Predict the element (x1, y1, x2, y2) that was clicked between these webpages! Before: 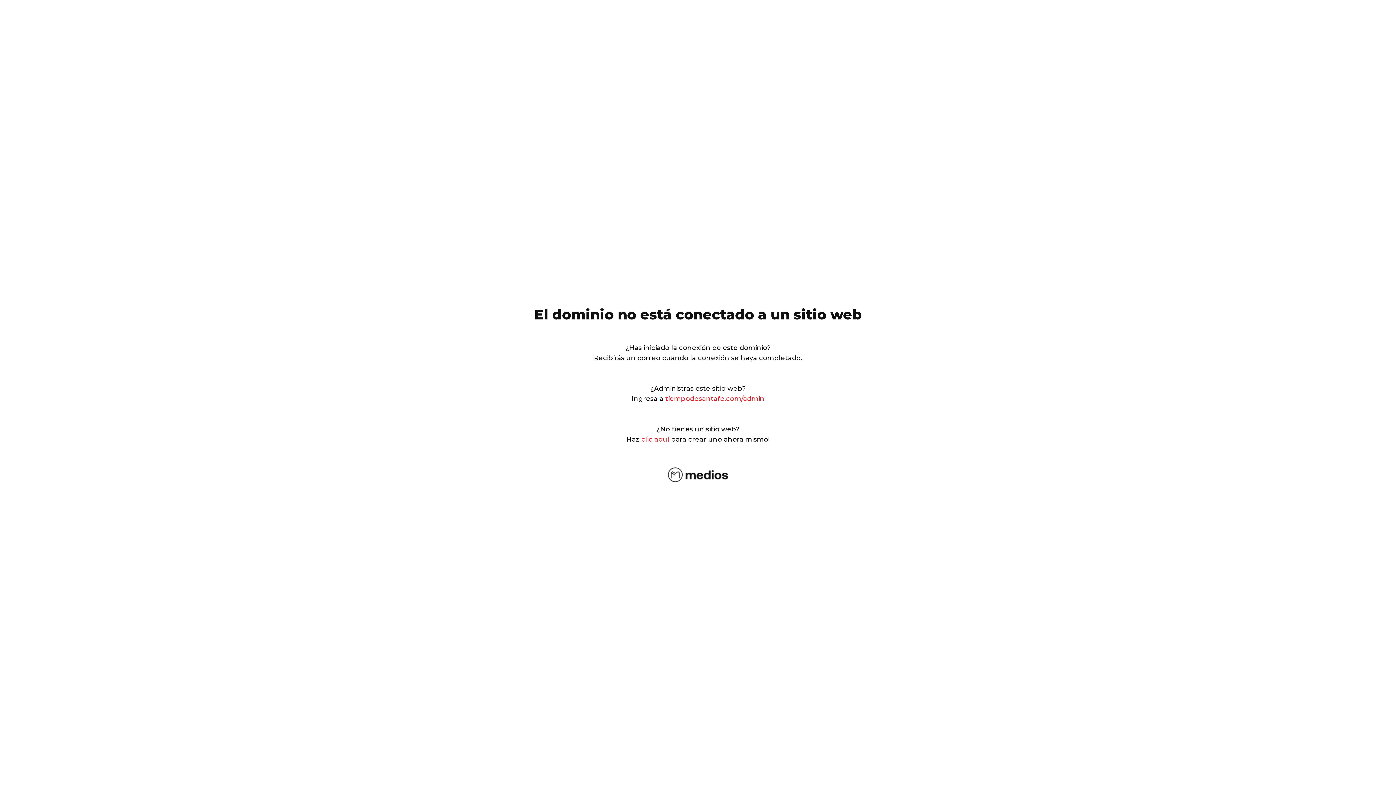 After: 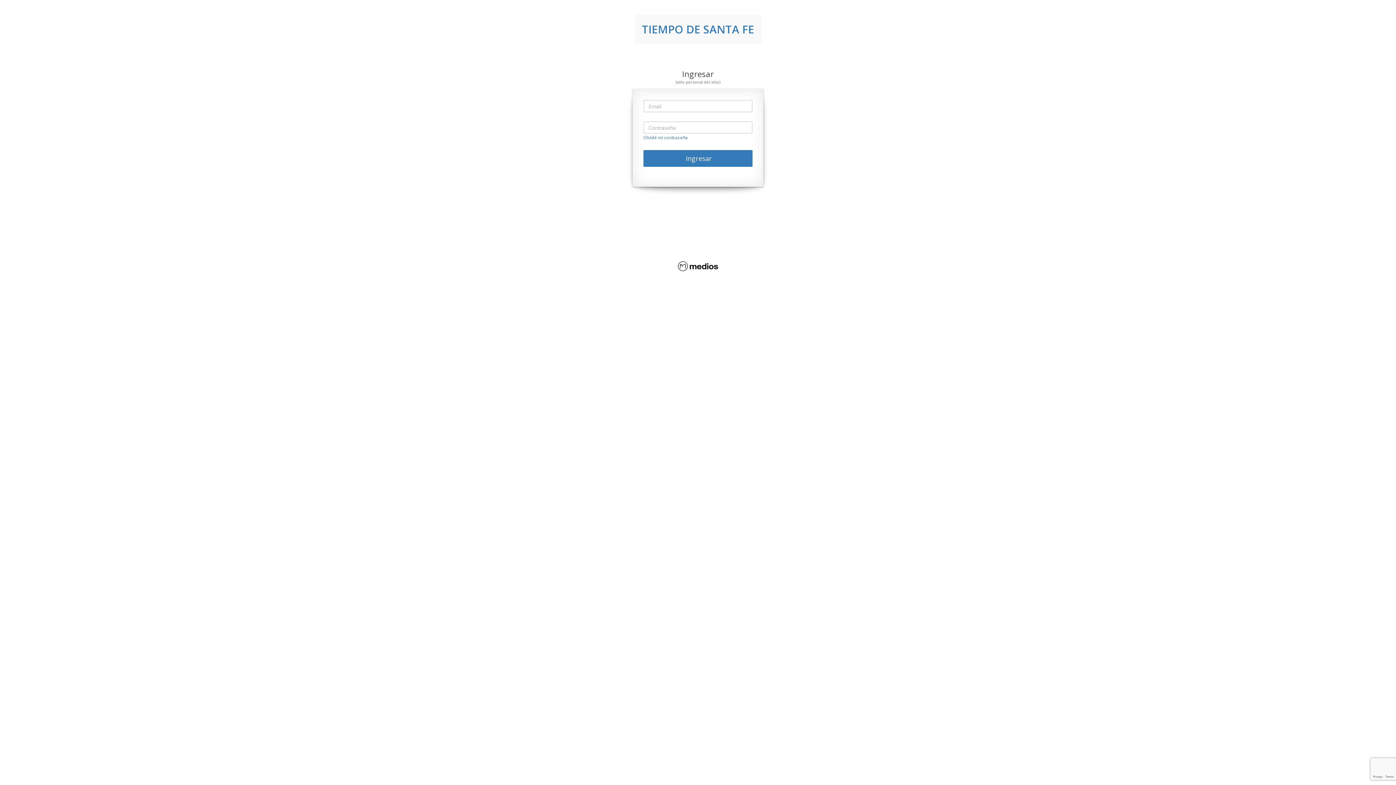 Action: bbox: (665, 394, 764, 402) label: tiempodesantafe.com/admin